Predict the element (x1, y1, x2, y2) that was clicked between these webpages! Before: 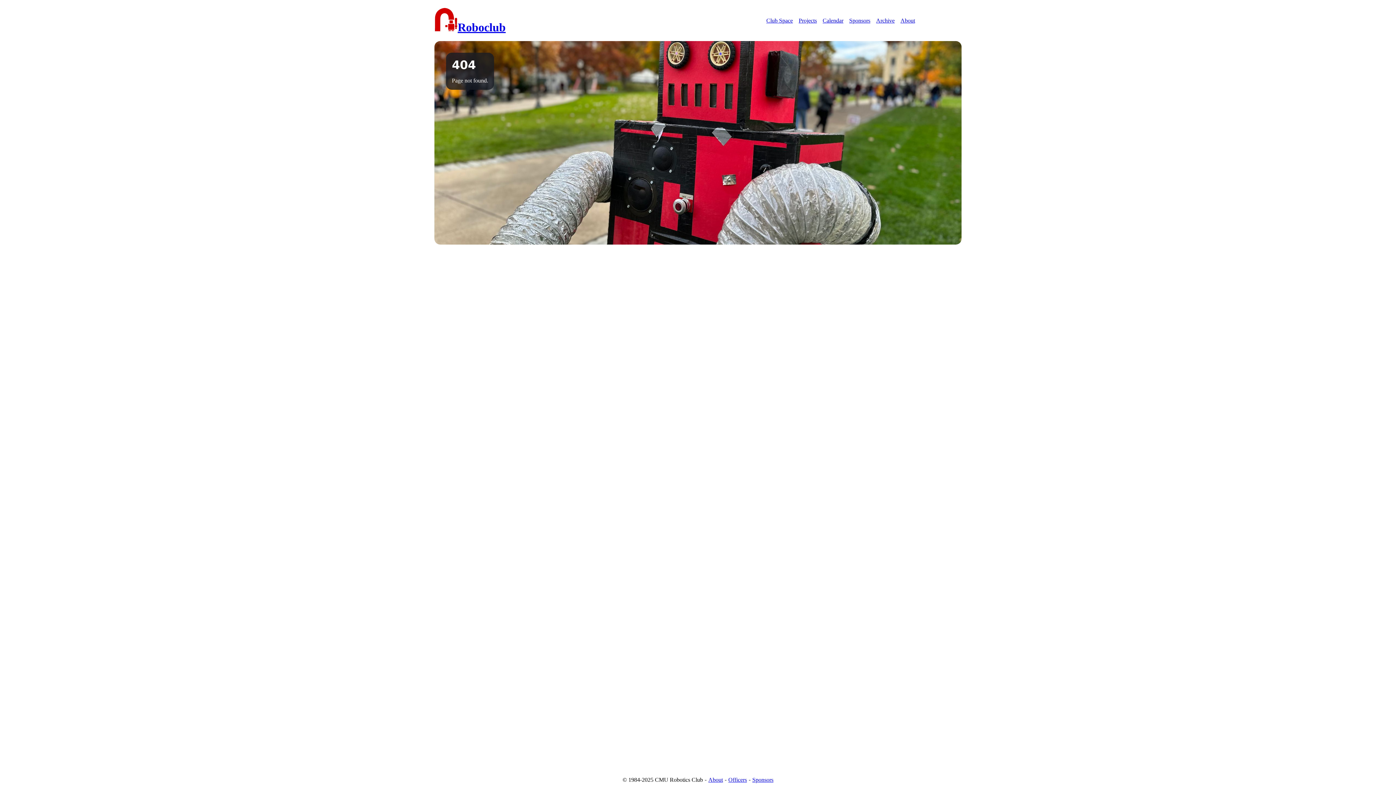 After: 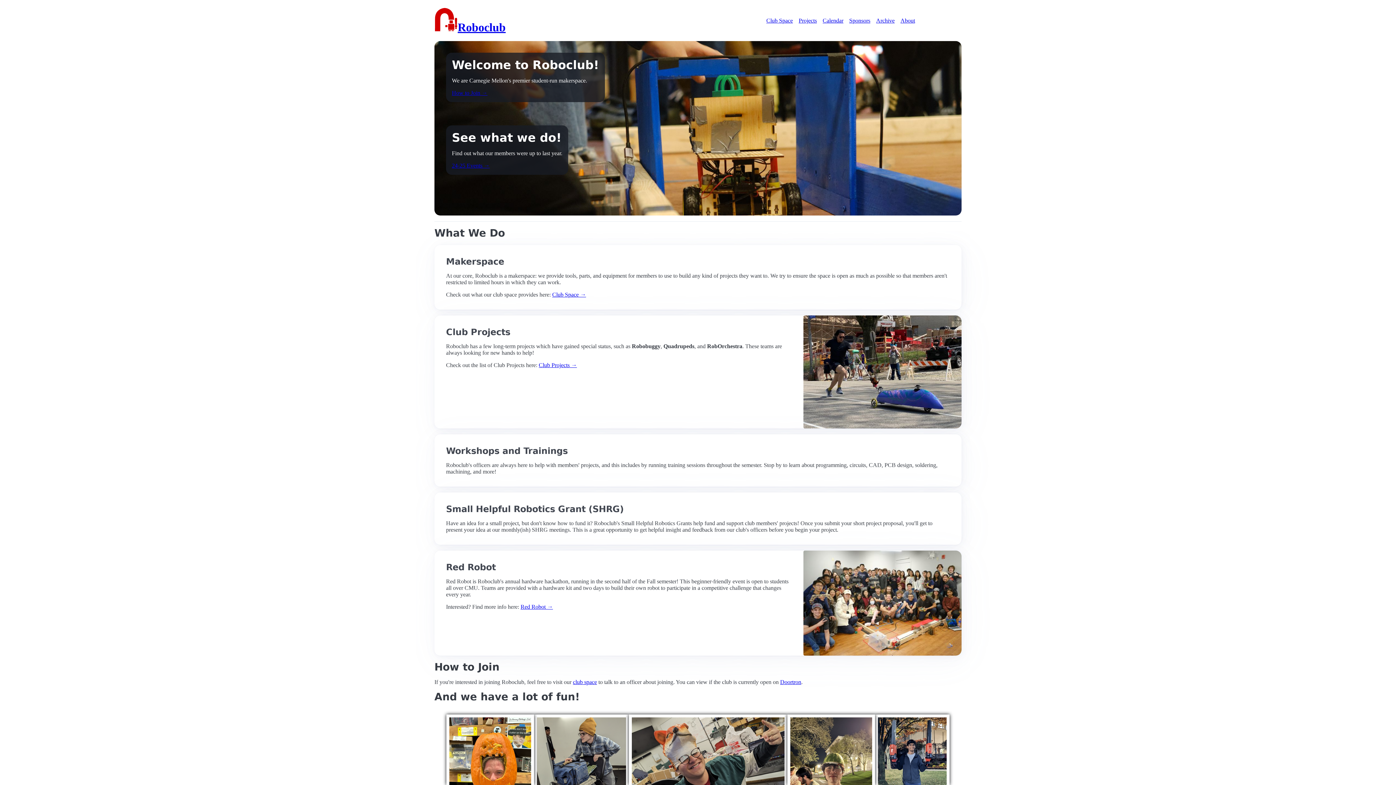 Action: bbox: (434, 8, 505, 33) label: Roboclub